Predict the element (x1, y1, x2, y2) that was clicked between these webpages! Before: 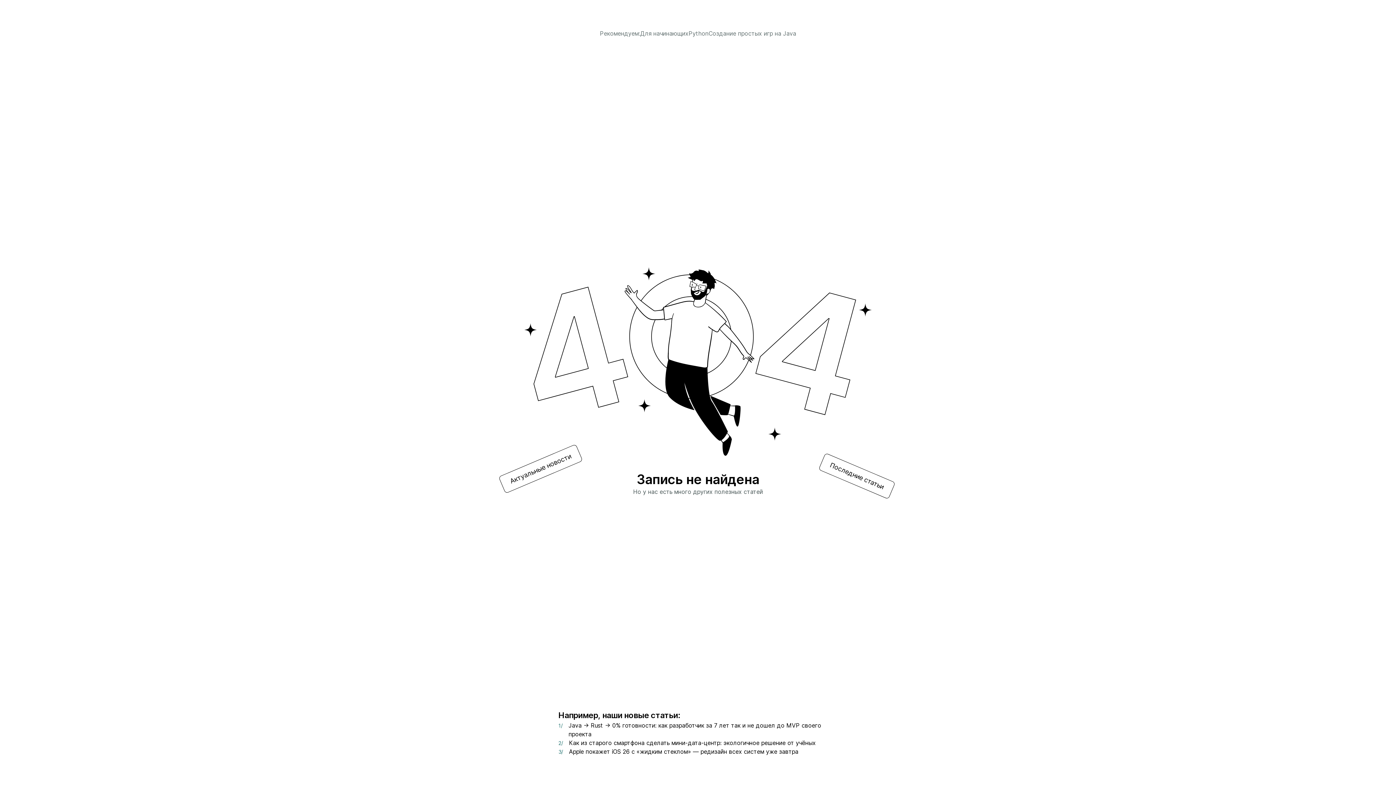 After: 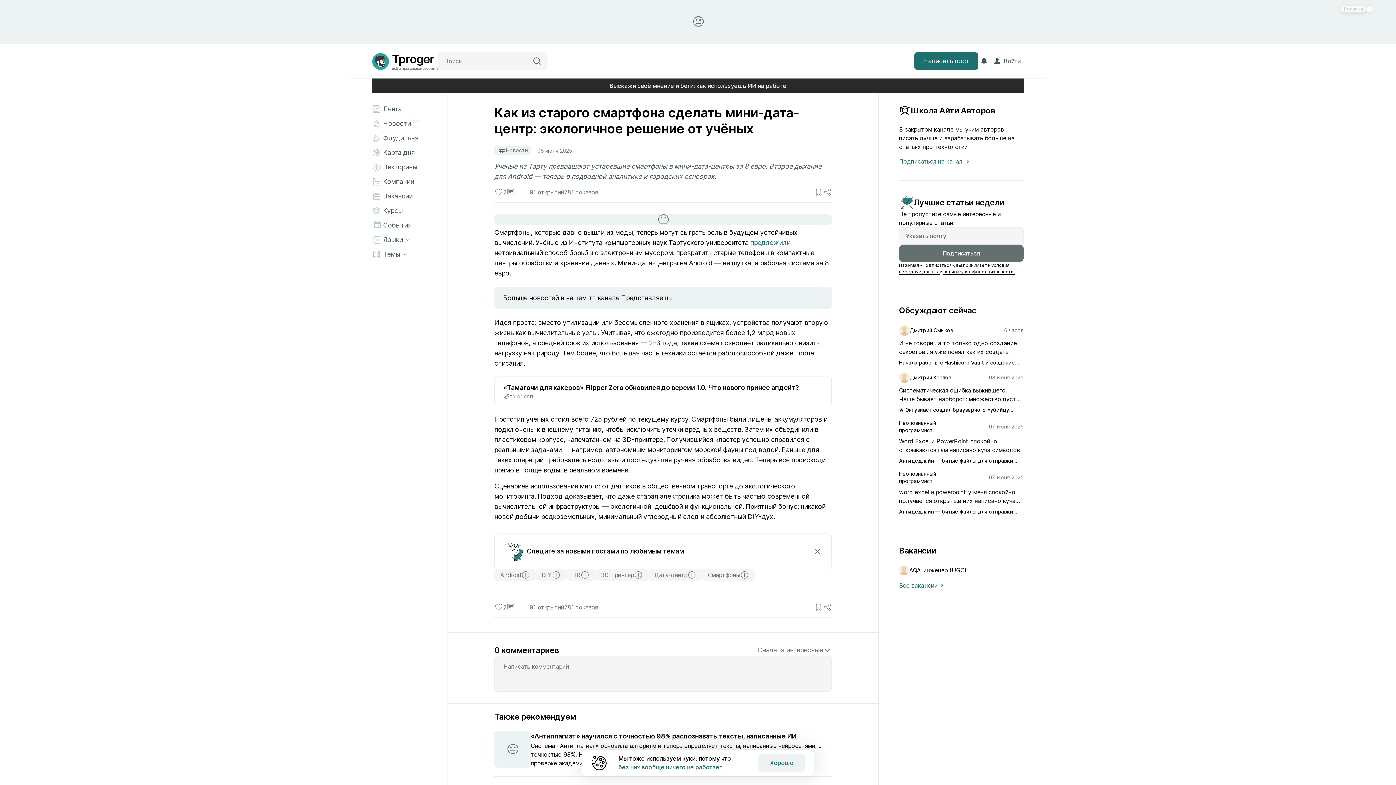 Action: label: Как из старого смартфона сделать мини-дата-центр: экологичное решение от учёных bbox: (569, 738, 816, 747)